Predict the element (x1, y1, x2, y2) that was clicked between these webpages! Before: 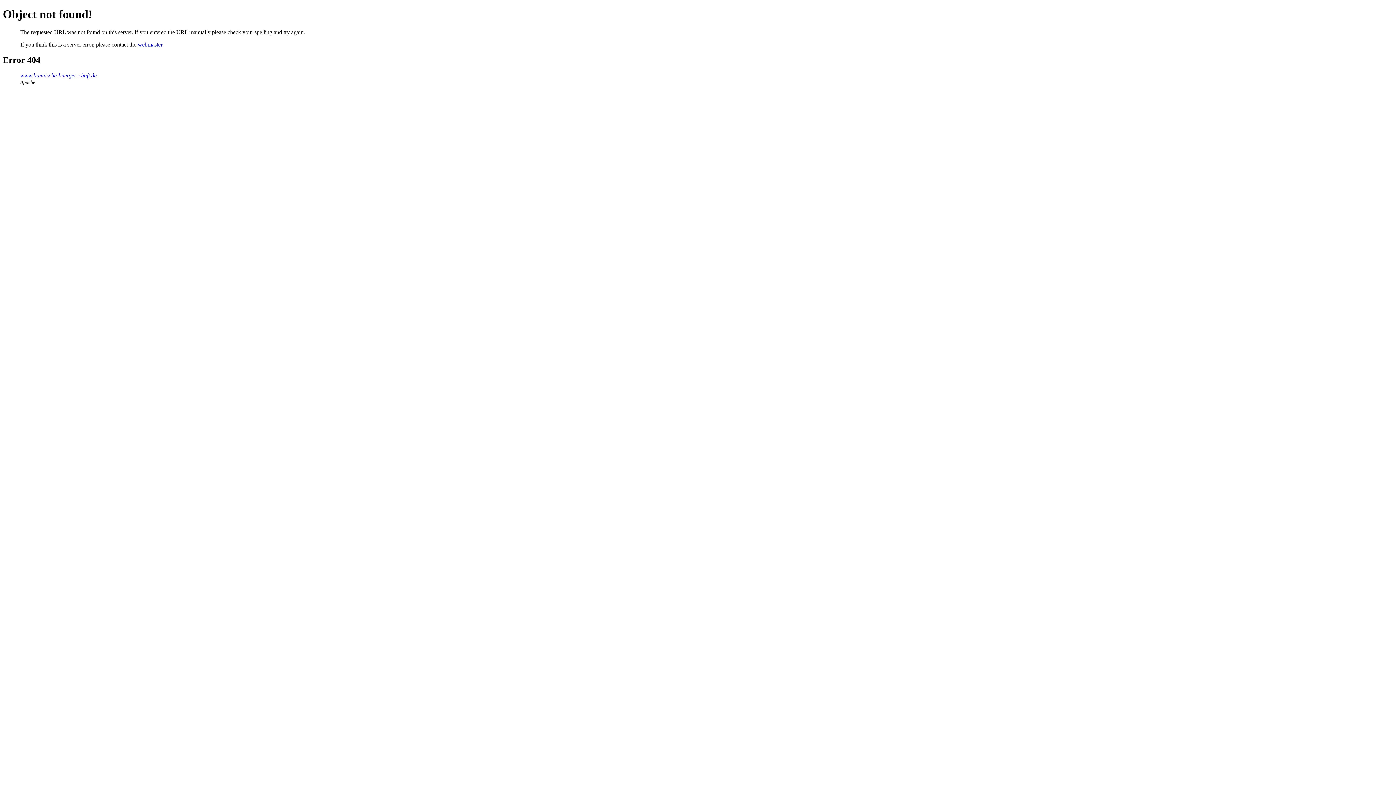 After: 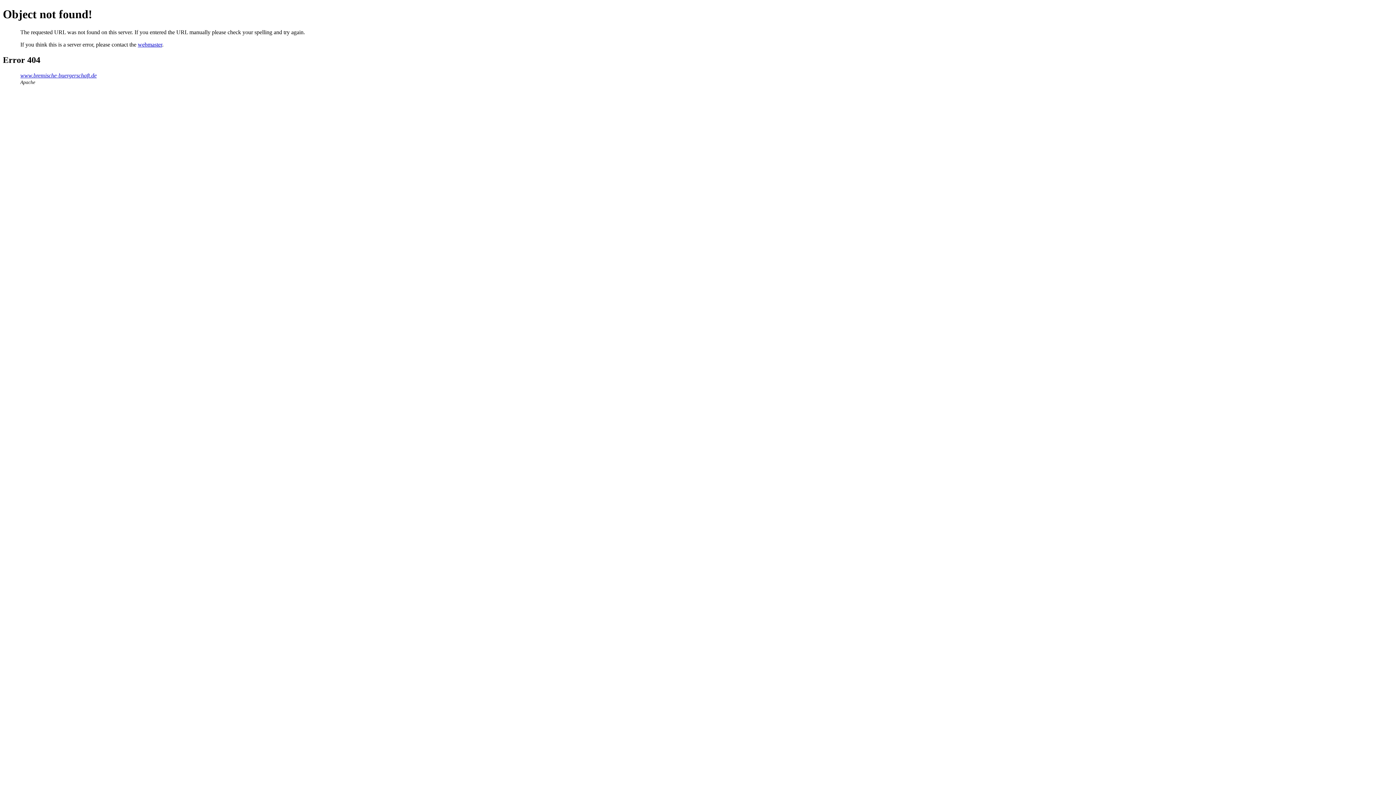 Action: bbox: (137, 41, 162, 47) label: webmaster